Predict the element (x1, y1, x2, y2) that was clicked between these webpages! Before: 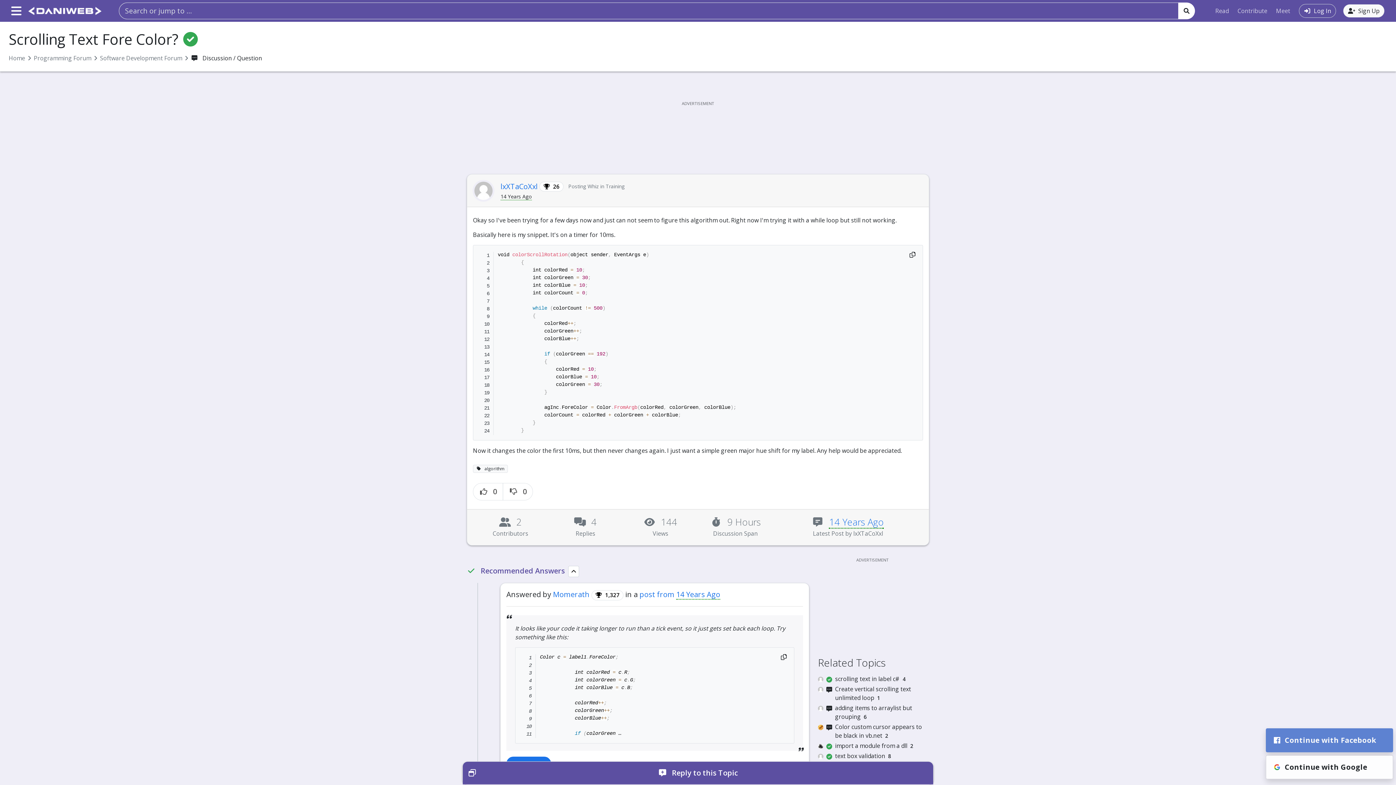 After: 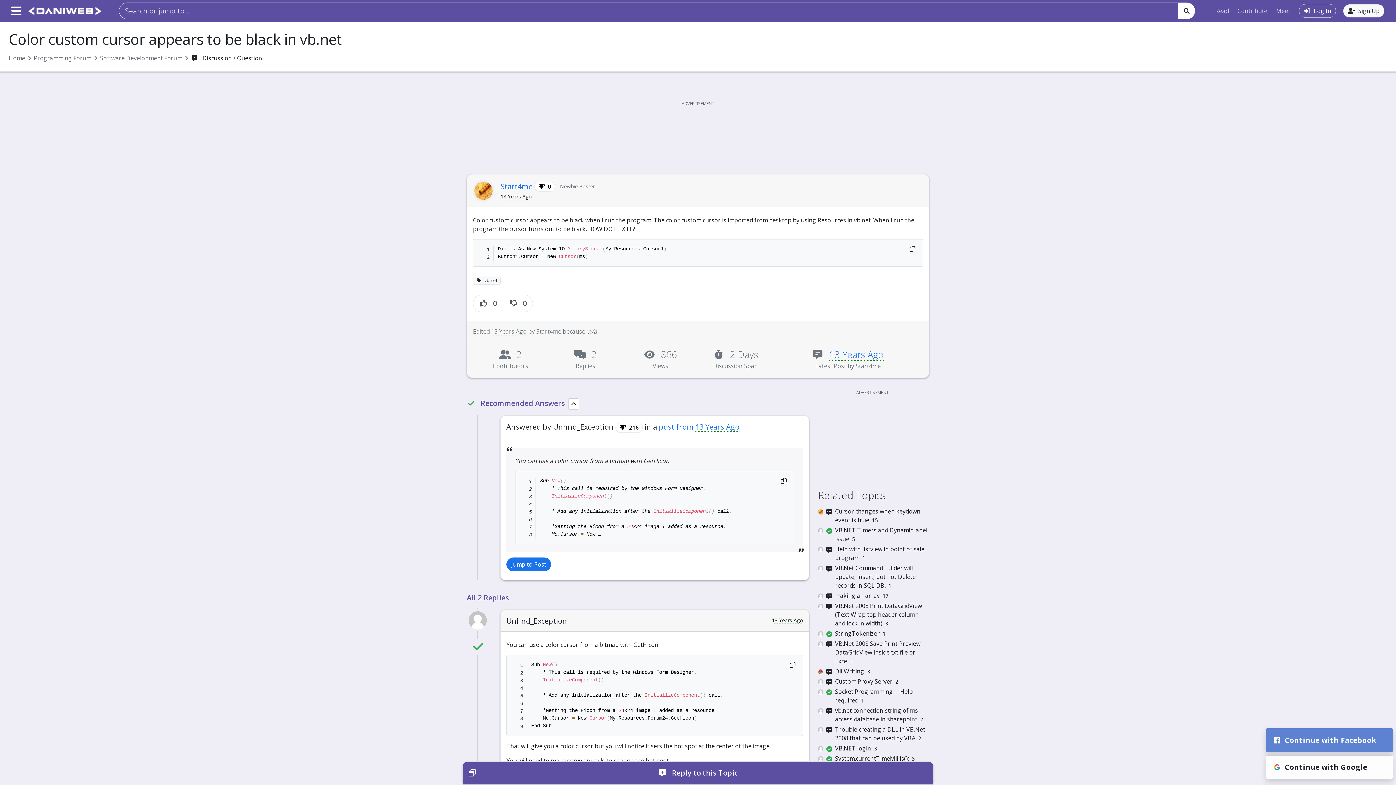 Action: label:  
Color custom cursor appears to be black in vb.net 2 bbox: (818, 722, 929, 740)